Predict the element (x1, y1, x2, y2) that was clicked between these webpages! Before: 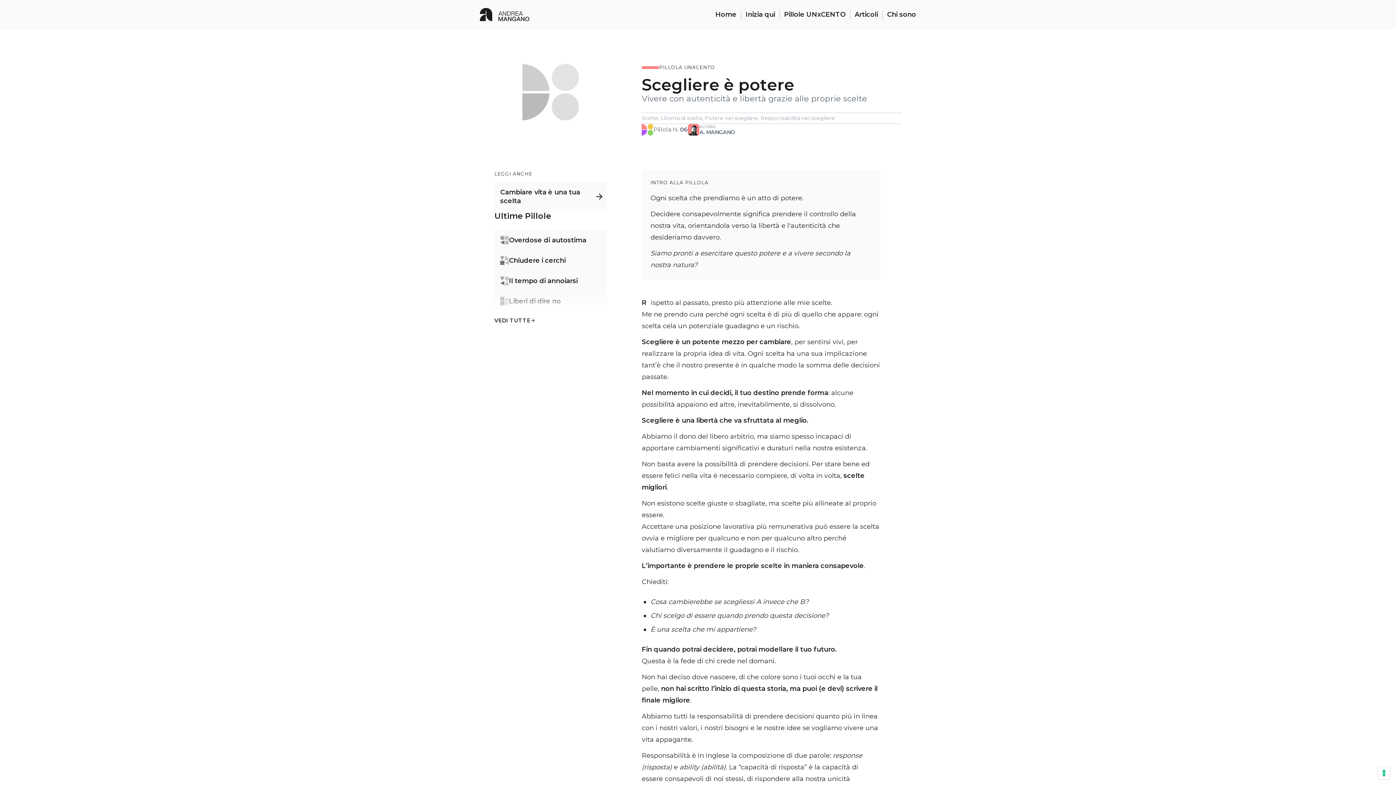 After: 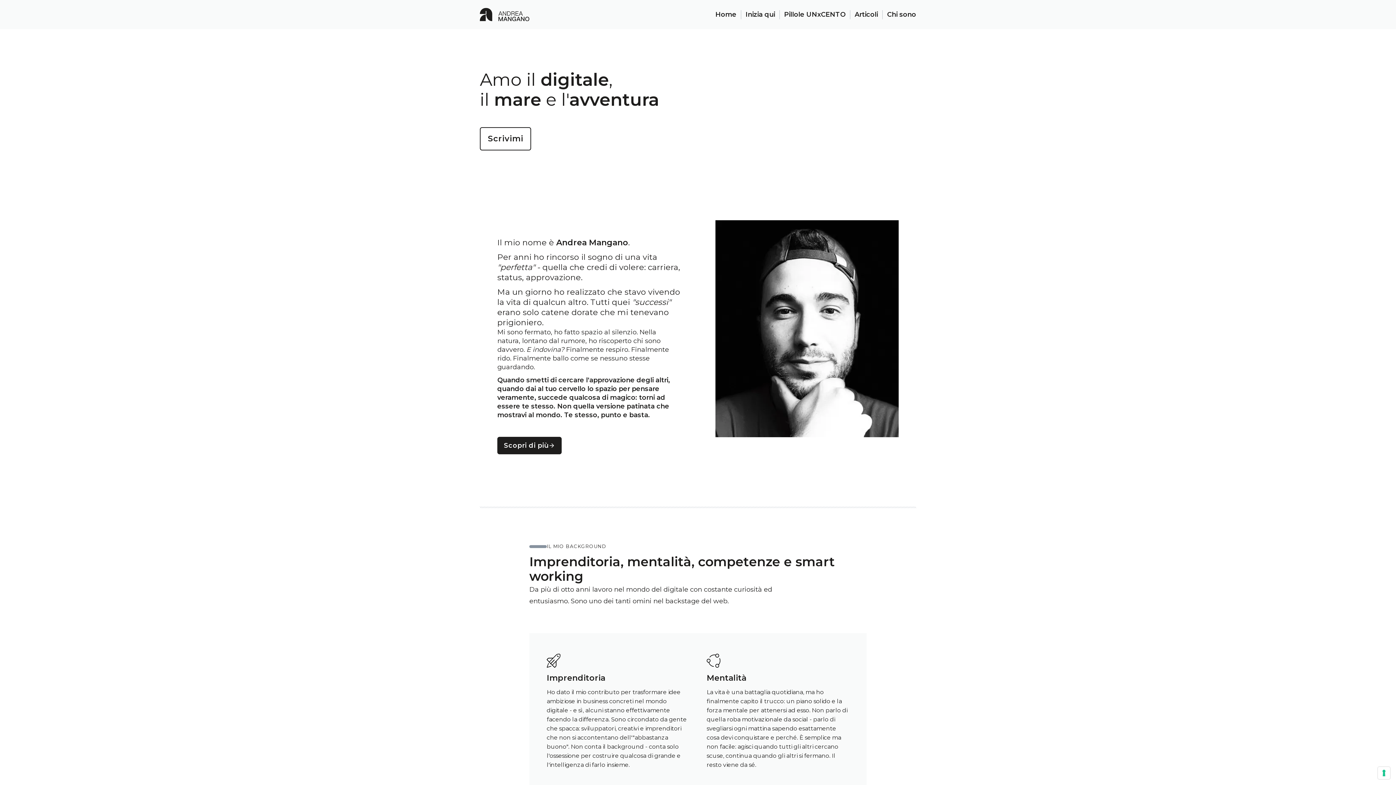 Action: label: Chi sono bbox: (887, 10, 916, 19)